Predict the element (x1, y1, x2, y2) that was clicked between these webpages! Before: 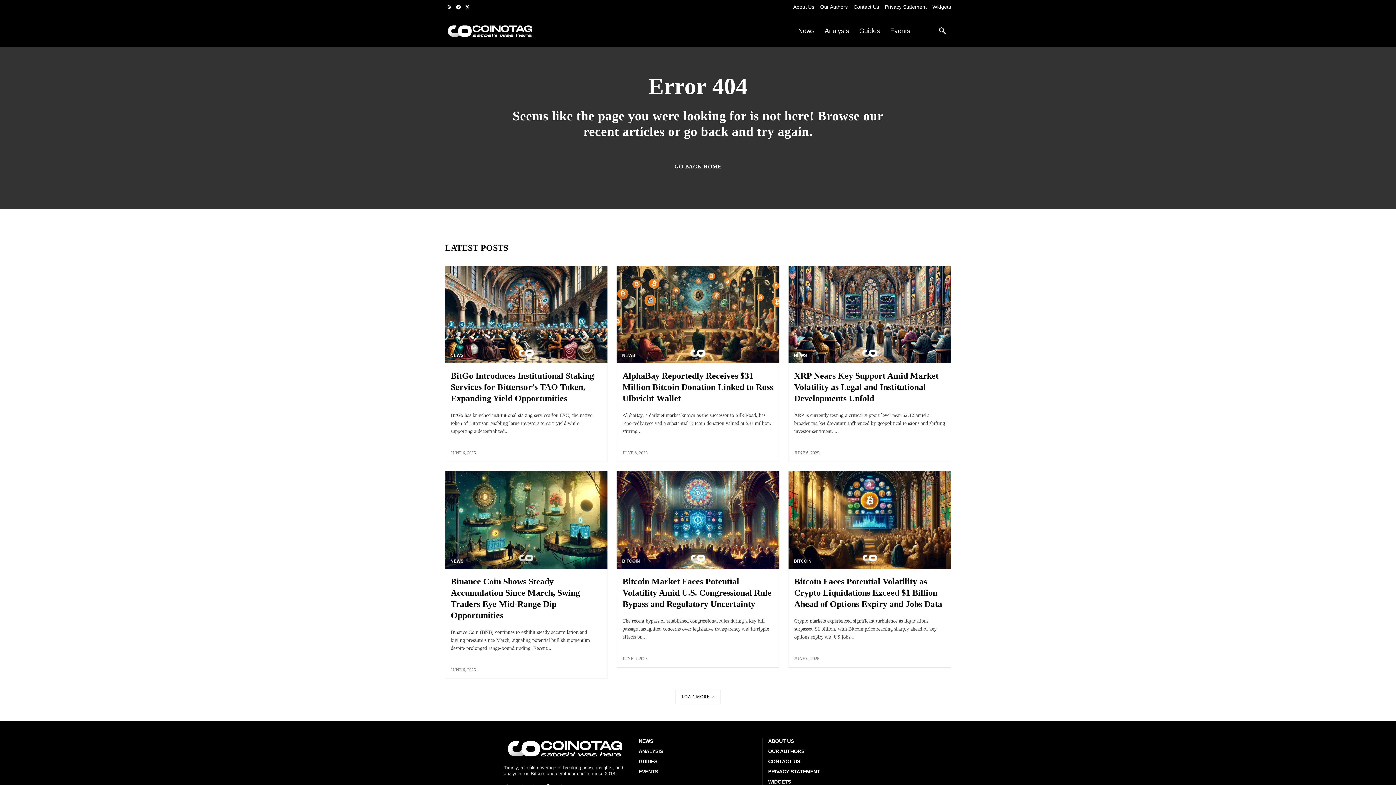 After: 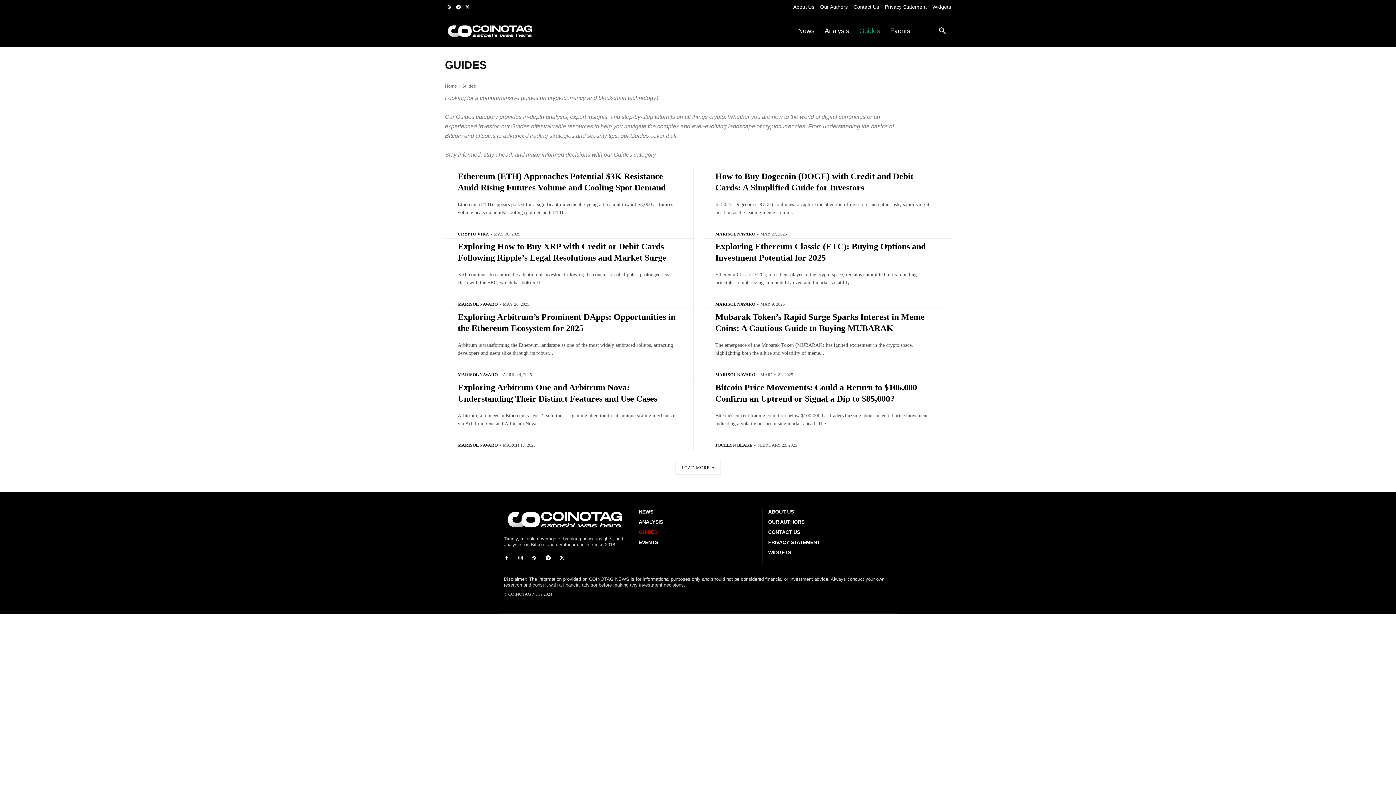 Action: label: GUIDES bbox: (638, 758, 757, 764)